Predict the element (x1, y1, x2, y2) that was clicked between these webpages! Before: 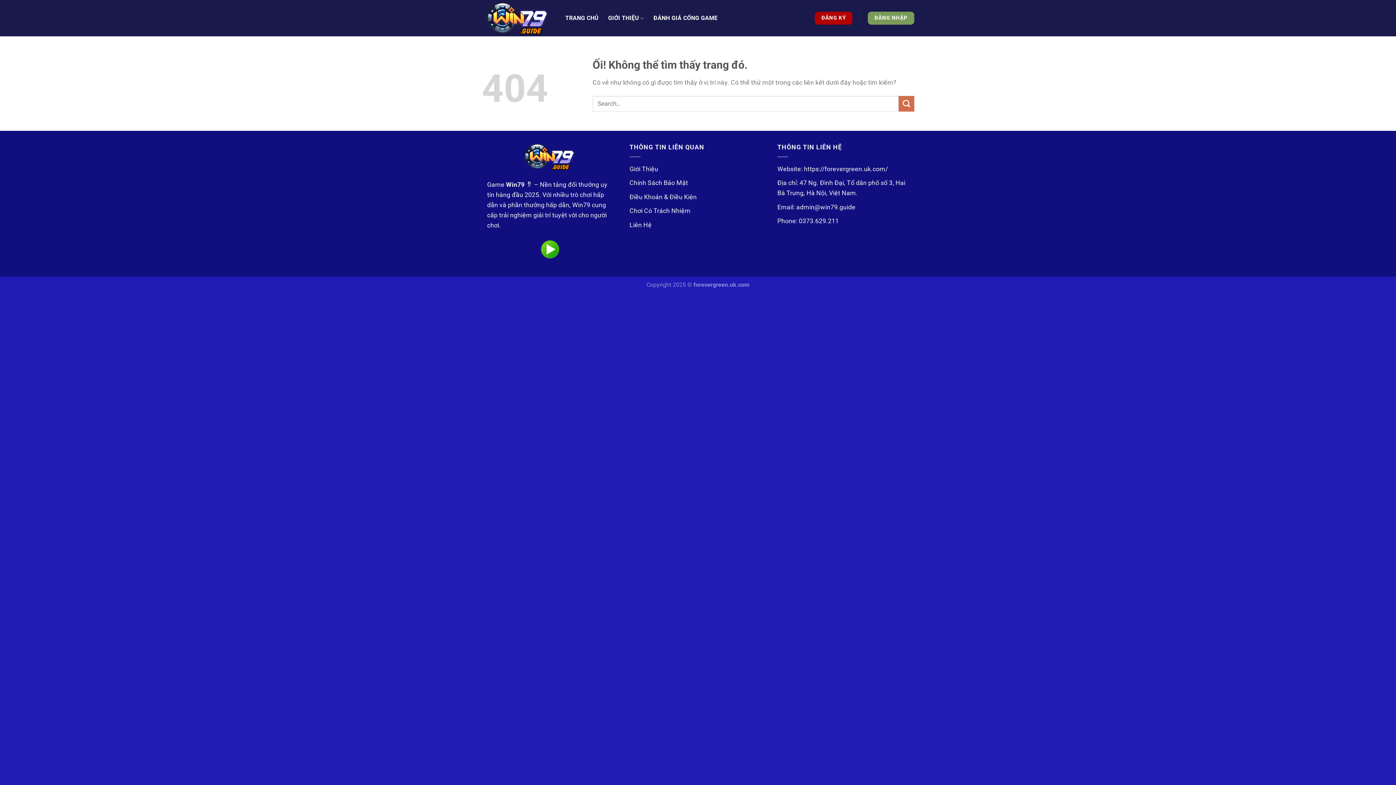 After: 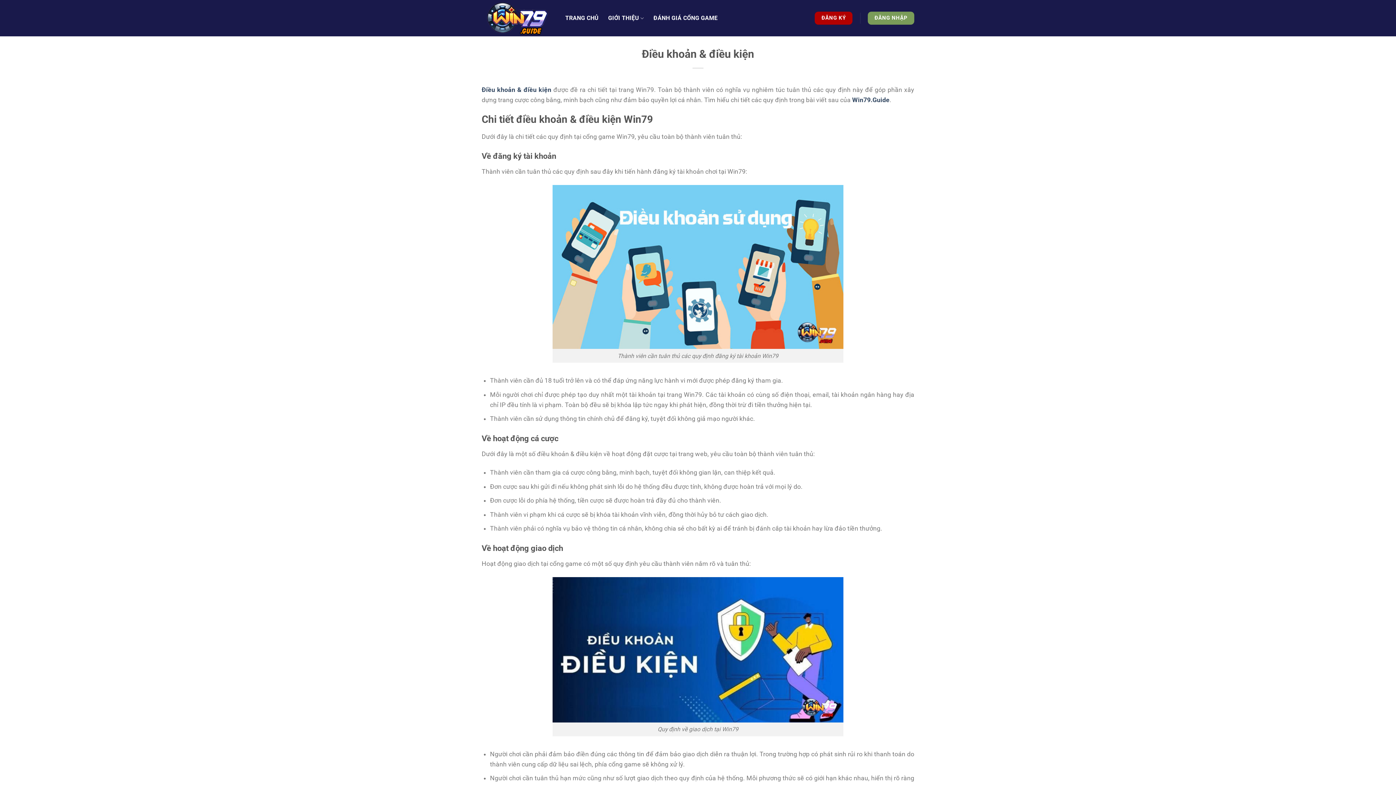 Action: bbox: (629, 193, 696, 200) label: Điều Khoản & Điều Kiện